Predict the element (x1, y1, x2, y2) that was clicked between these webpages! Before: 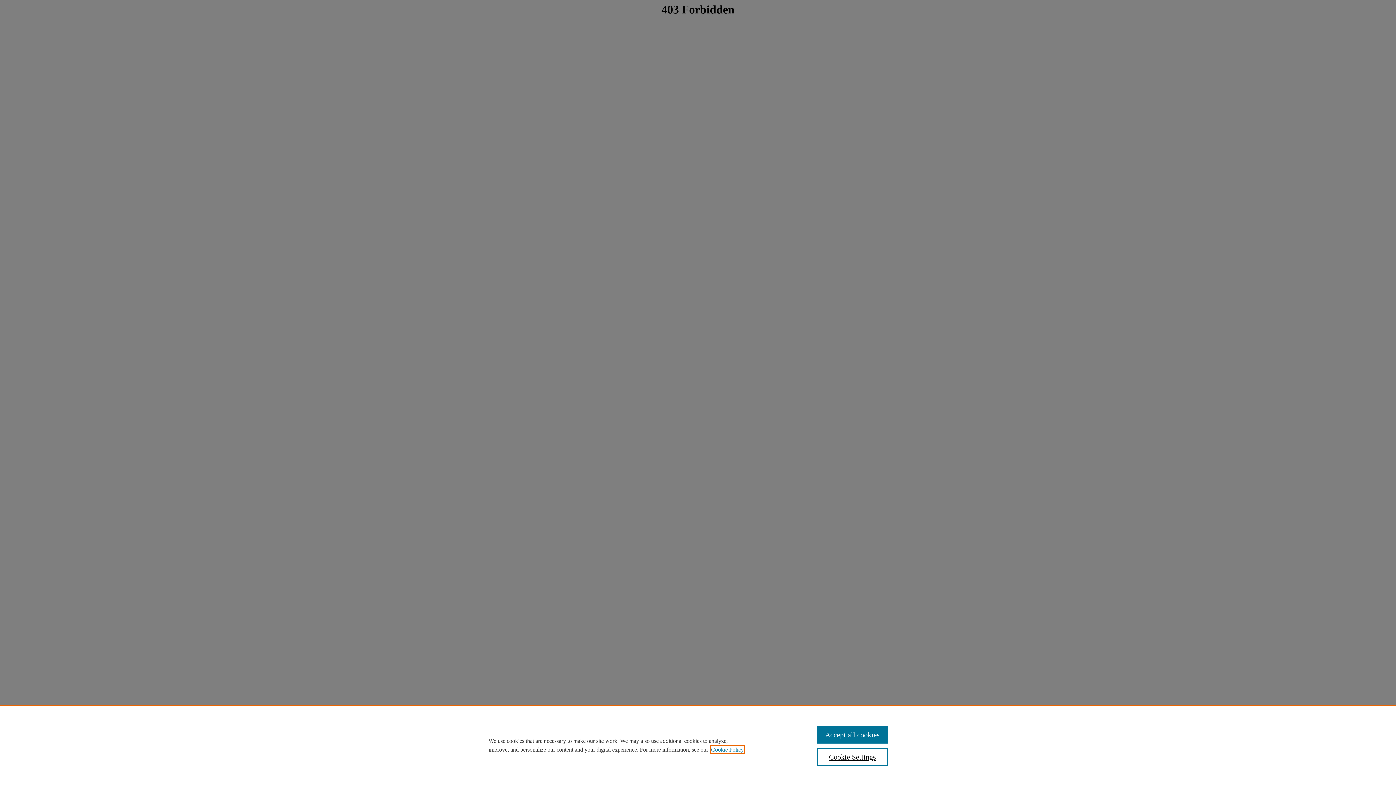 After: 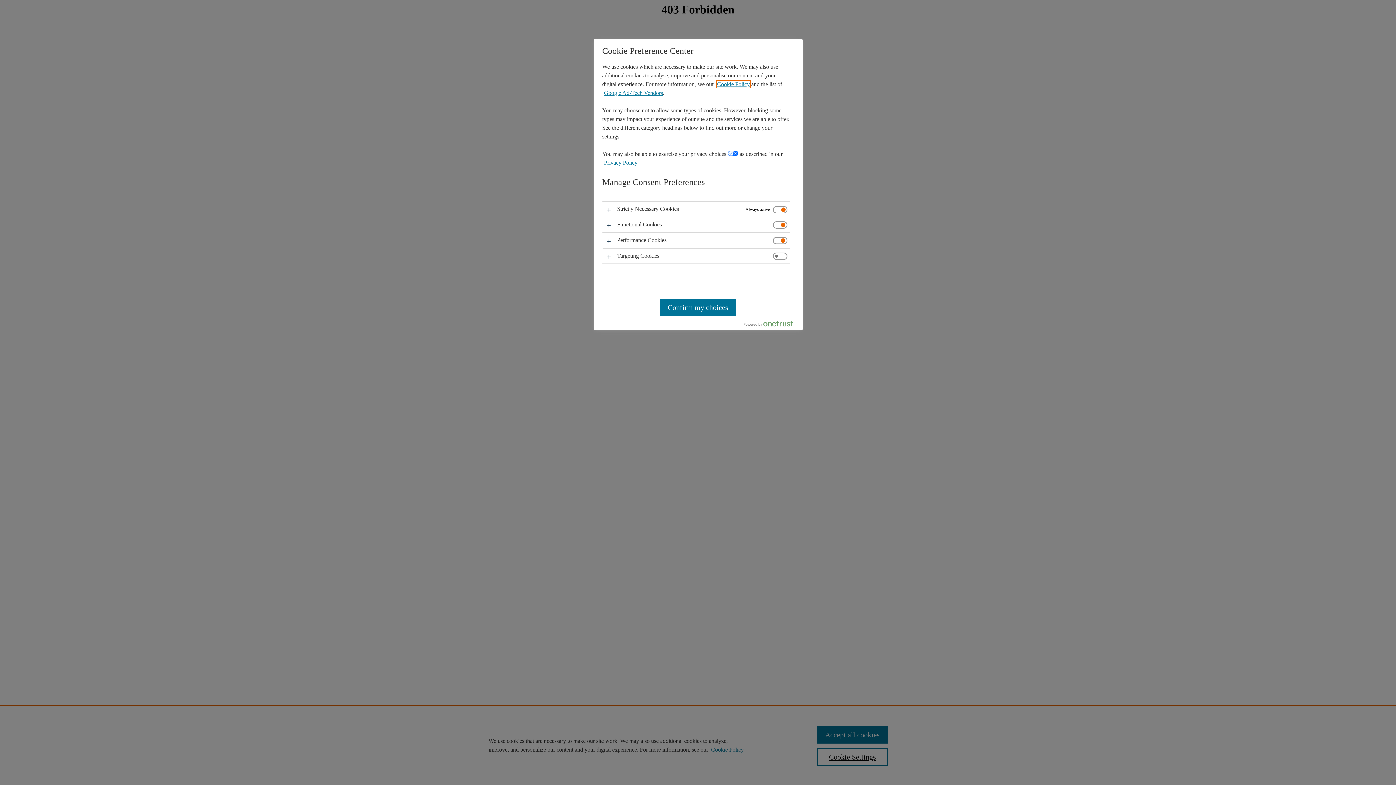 Action: bbox: (817, 748, 887, 766) label: Cookie Settings